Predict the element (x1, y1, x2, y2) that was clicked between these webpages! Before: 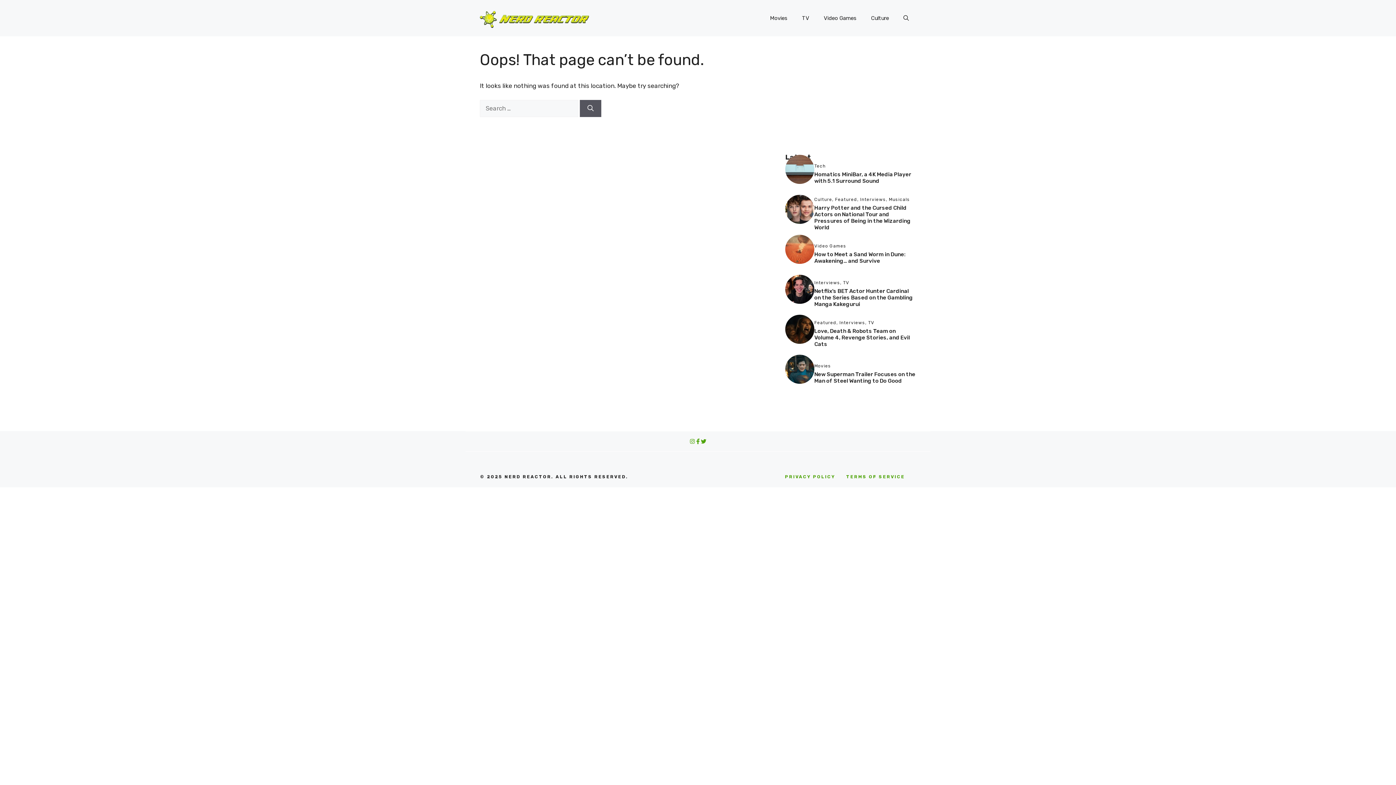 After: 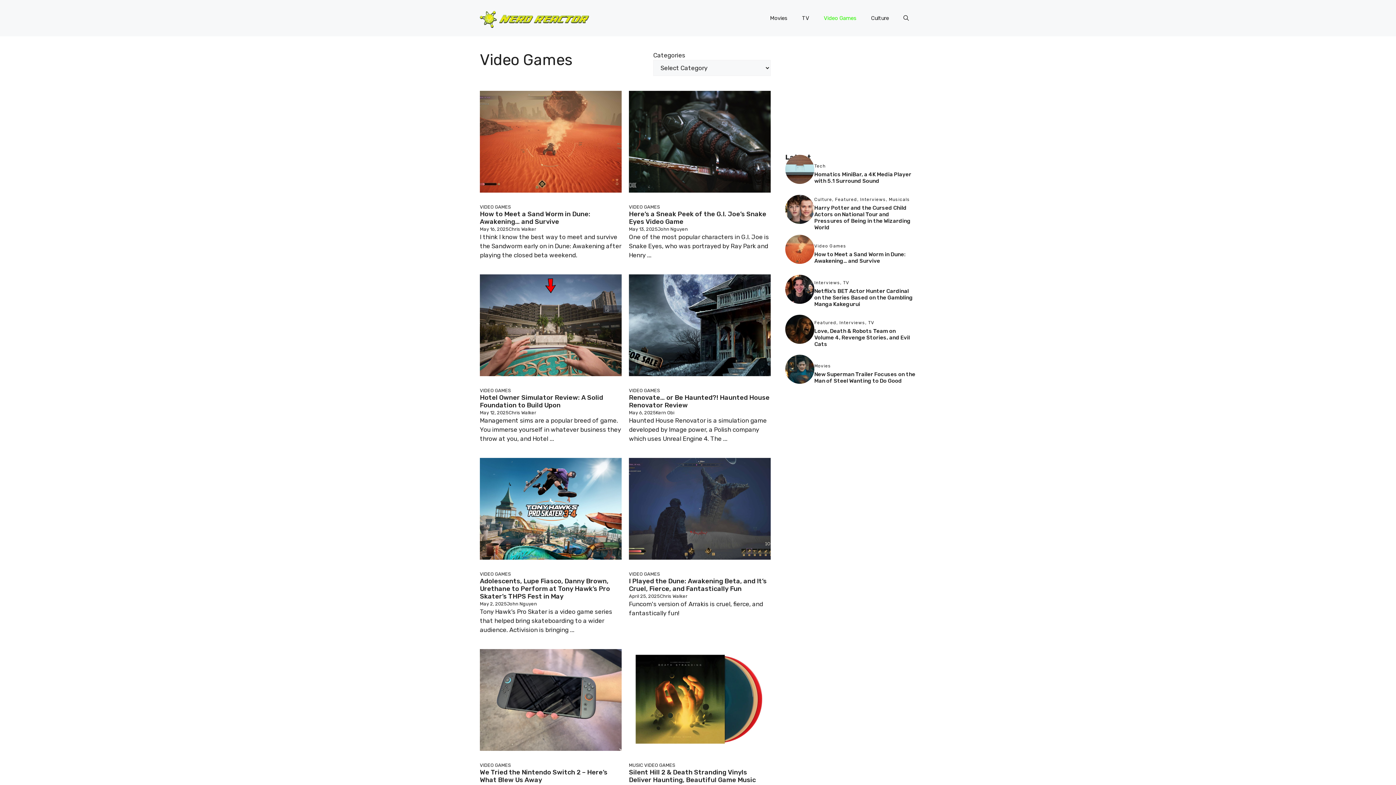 Action: bbox: (816, 7, 864, 29) label: Video Games